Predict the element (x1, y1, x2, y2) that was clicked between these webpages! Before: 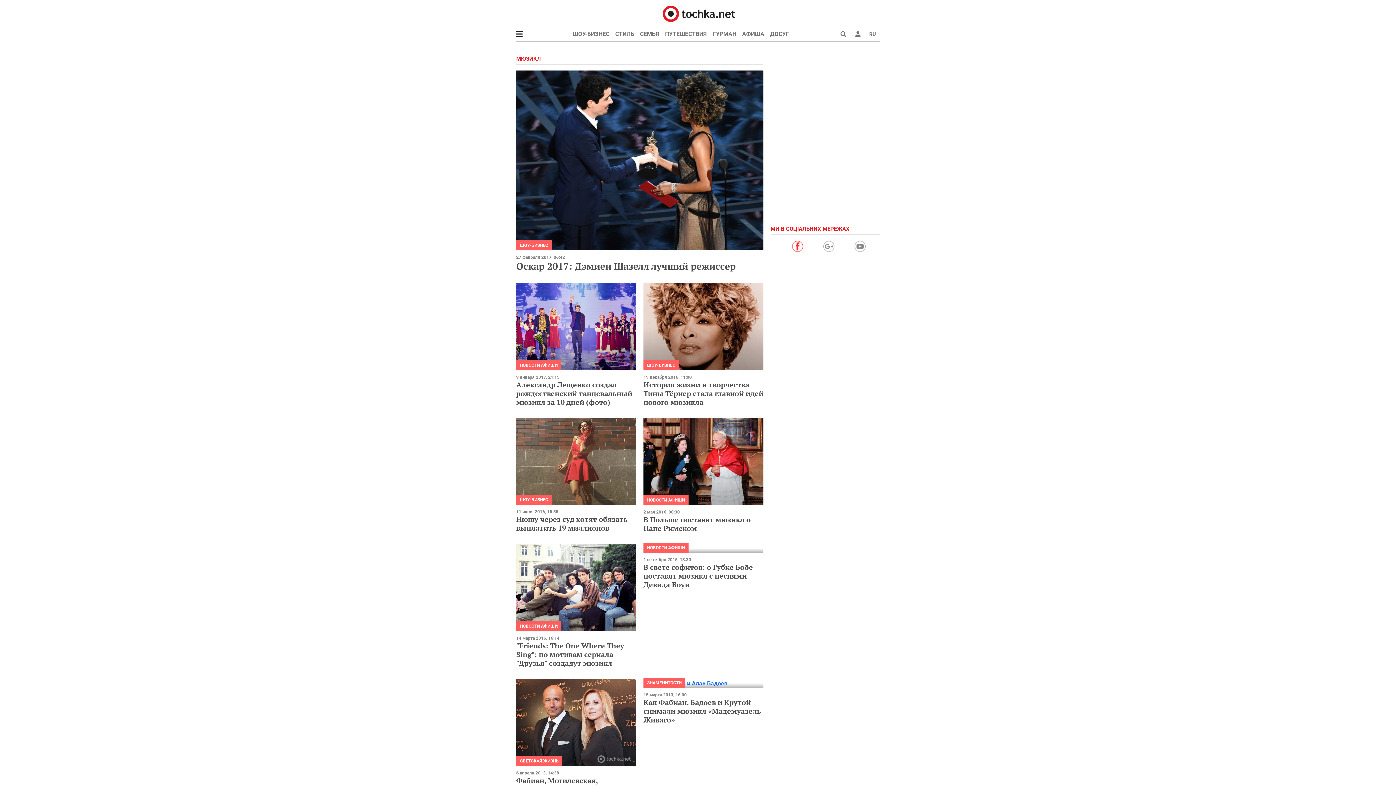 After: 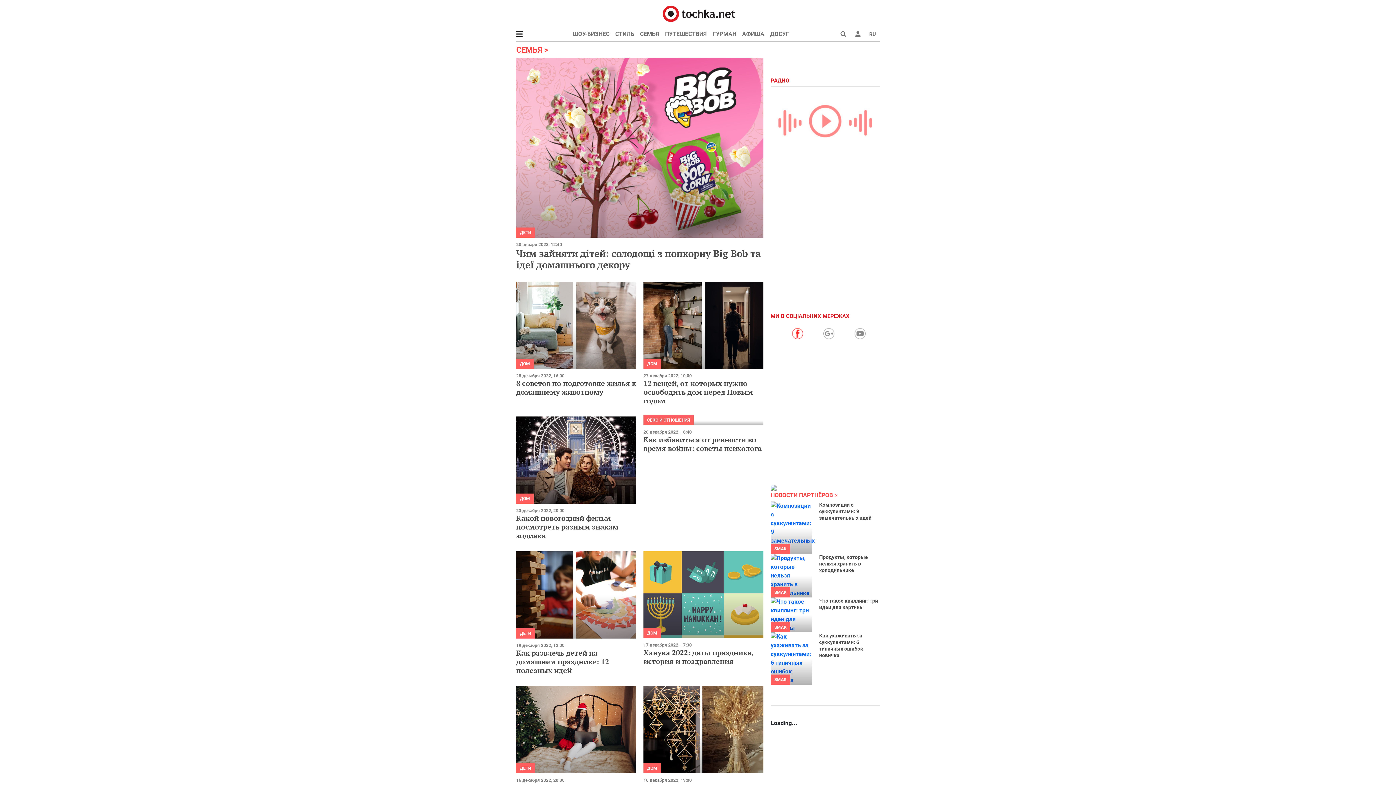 Action: label: СЕМЬЯ bbox: (637, 26, 662, 41)